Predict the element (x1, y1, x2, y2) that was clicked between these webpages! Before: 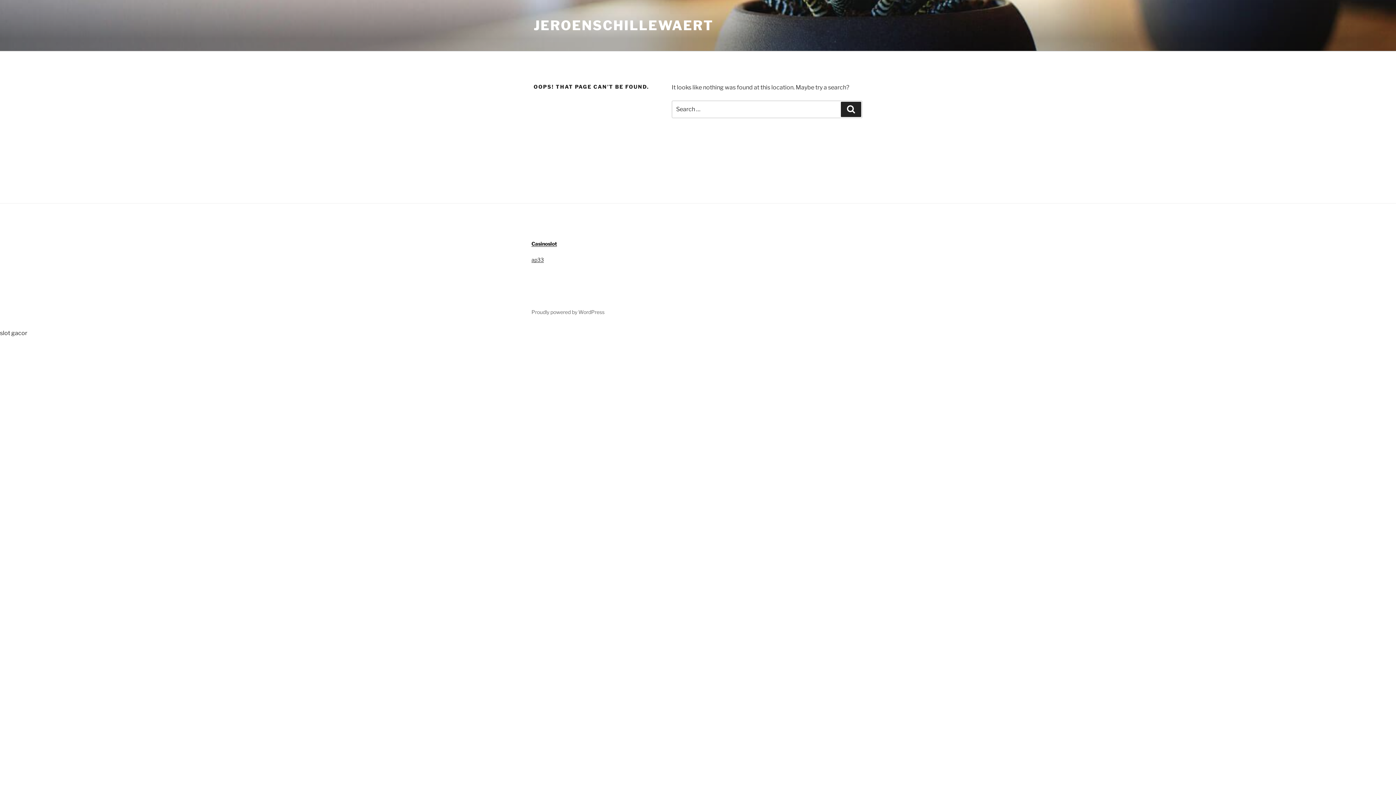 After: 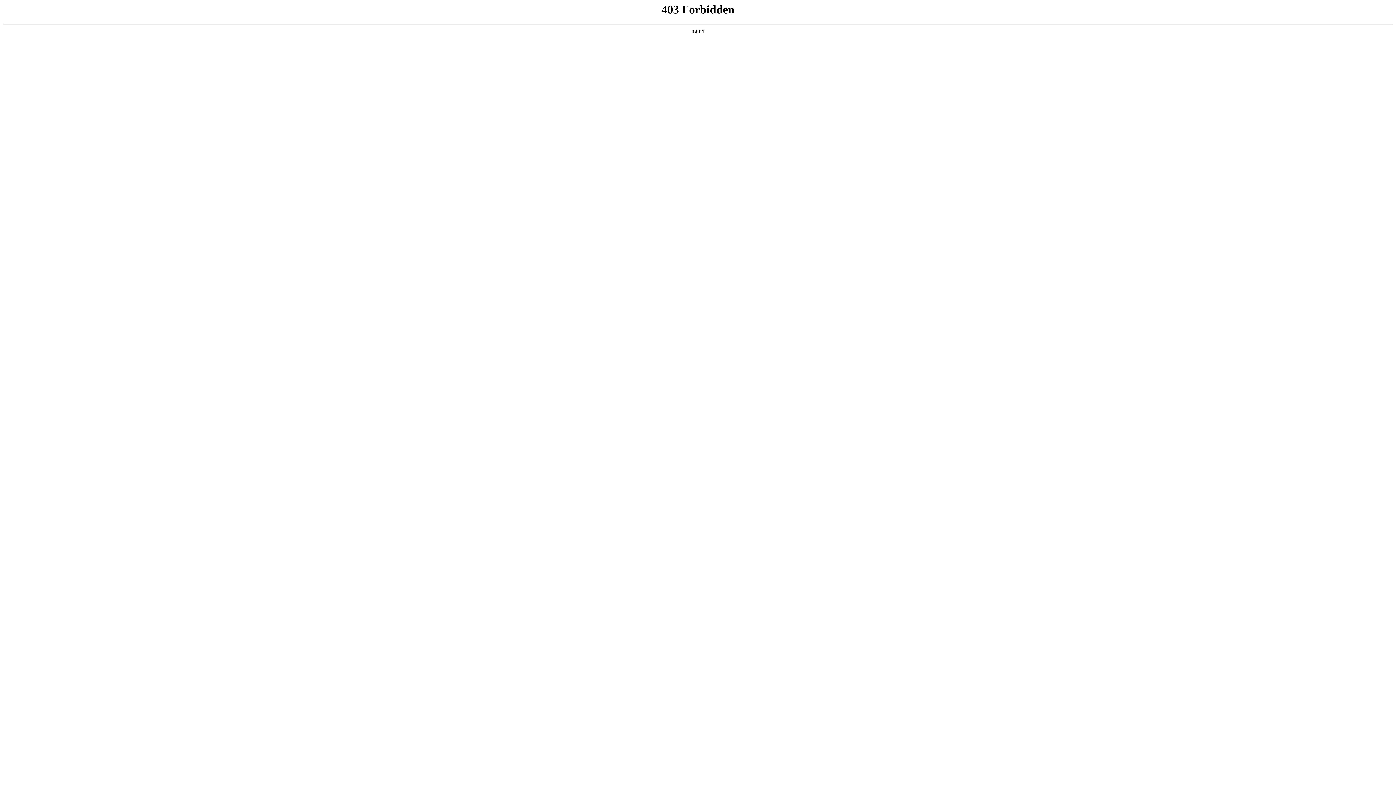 Action: label: Proudly powered by WordPress bbox: (531, 309, 604, 315)